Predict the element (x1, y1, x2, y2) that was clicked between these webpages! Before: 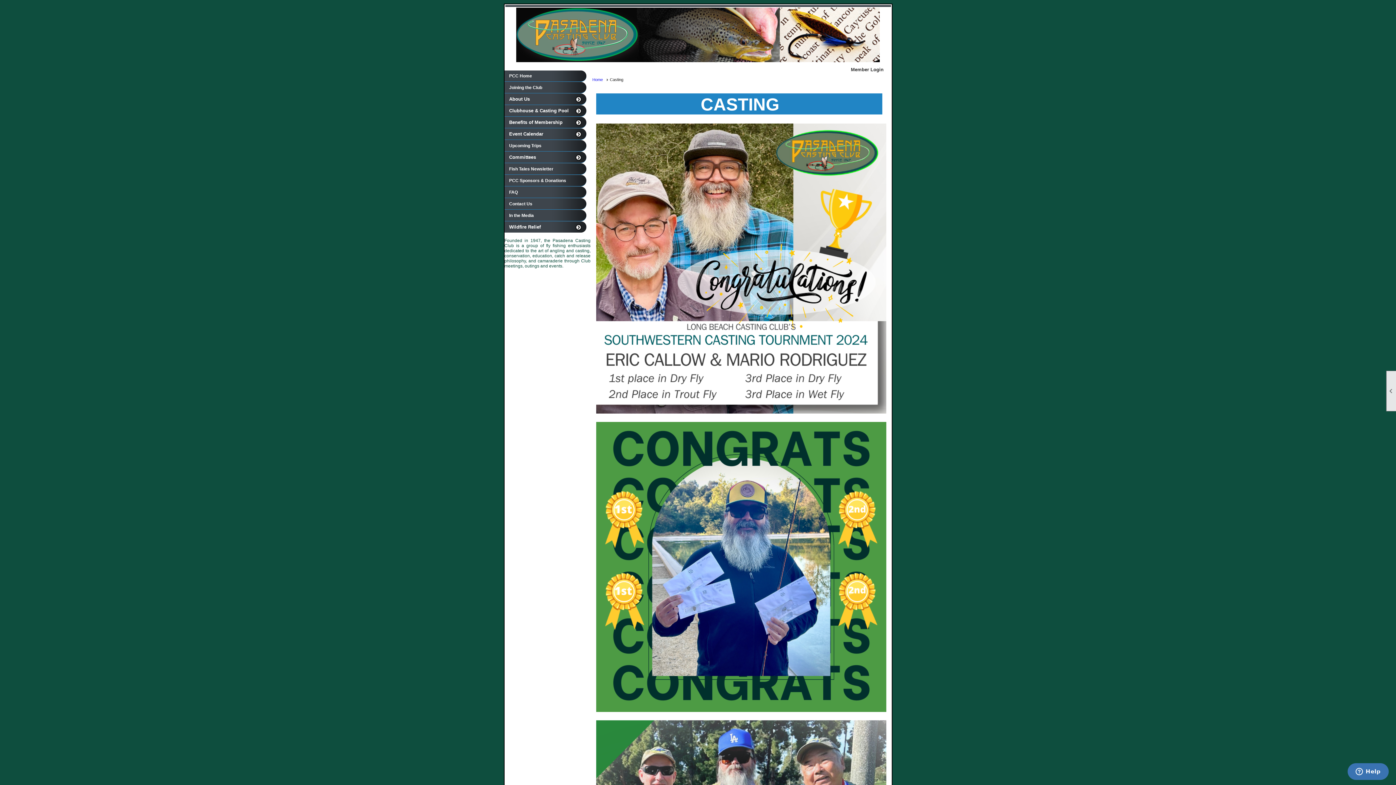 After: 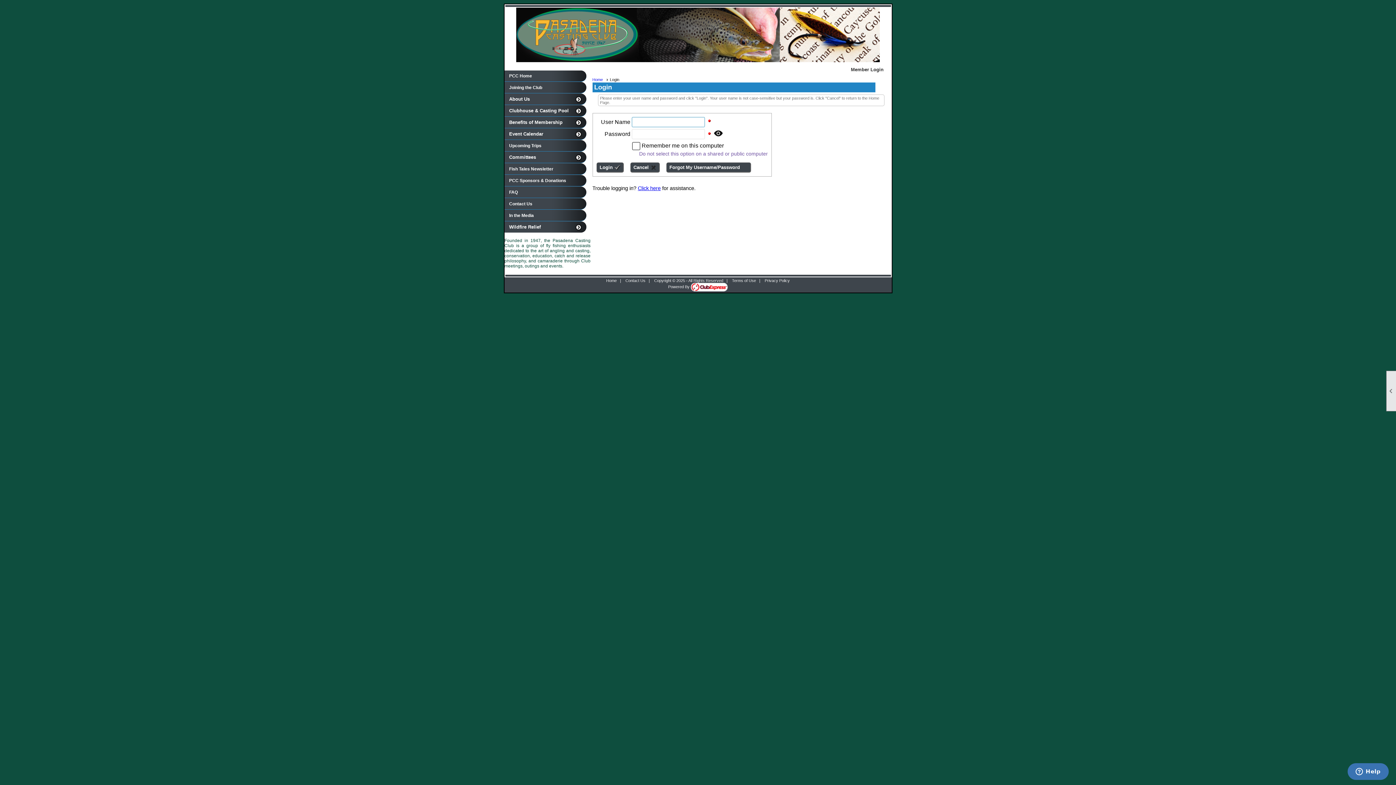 Action: bbox: (851, 66, 883, 72) label: Member Login